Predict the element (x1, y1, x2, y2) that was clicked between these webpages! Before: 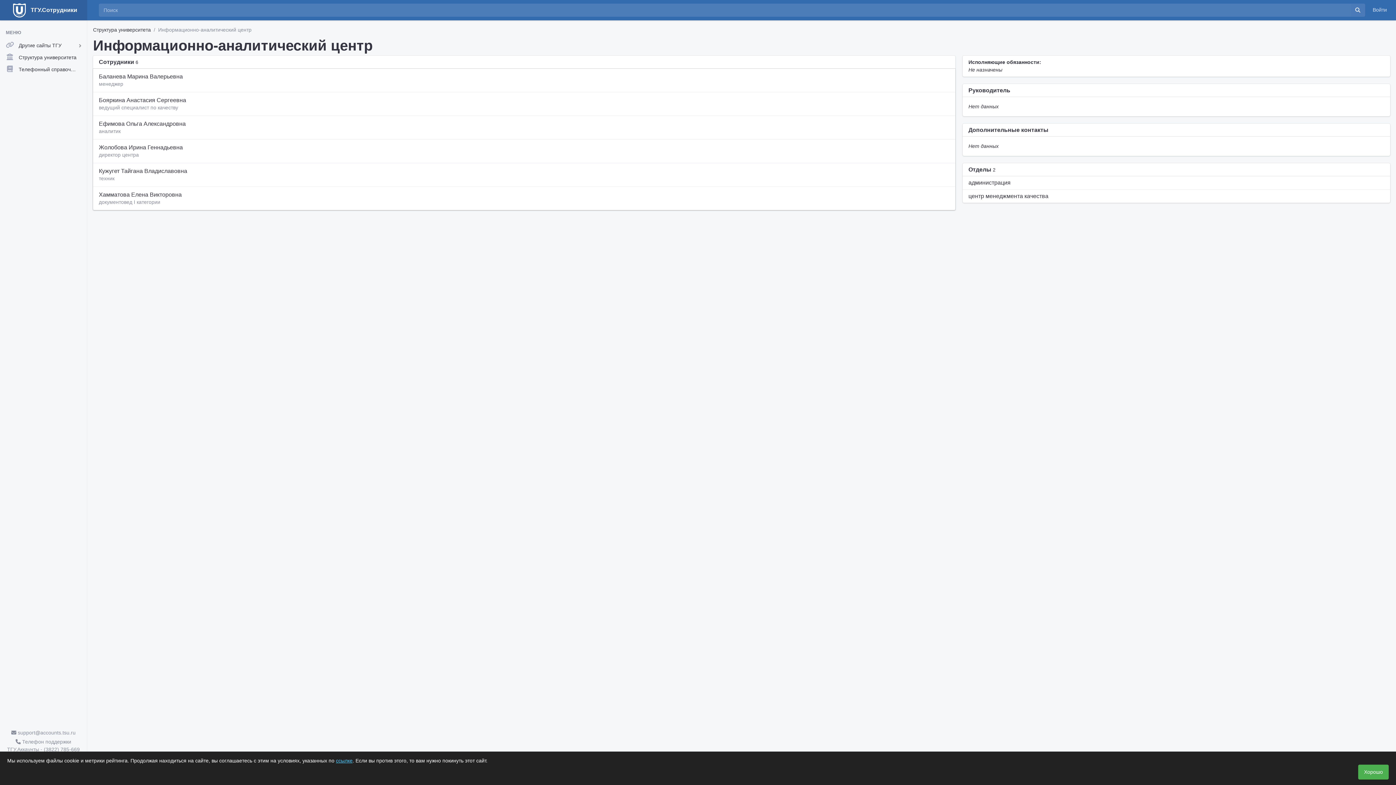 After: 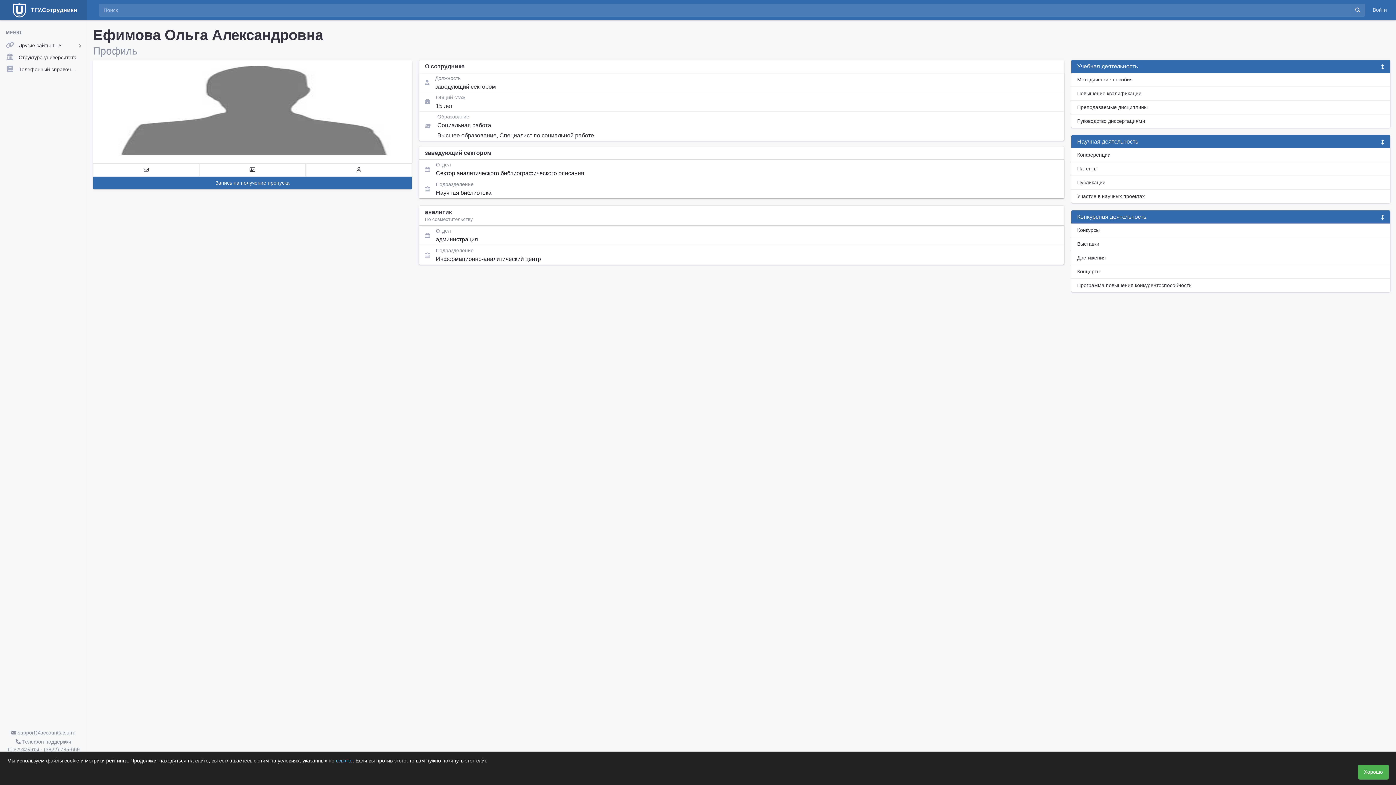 Action: label: Ефимова Ольга Александровна

аналитик bbox: (93, 115, 955, 139)